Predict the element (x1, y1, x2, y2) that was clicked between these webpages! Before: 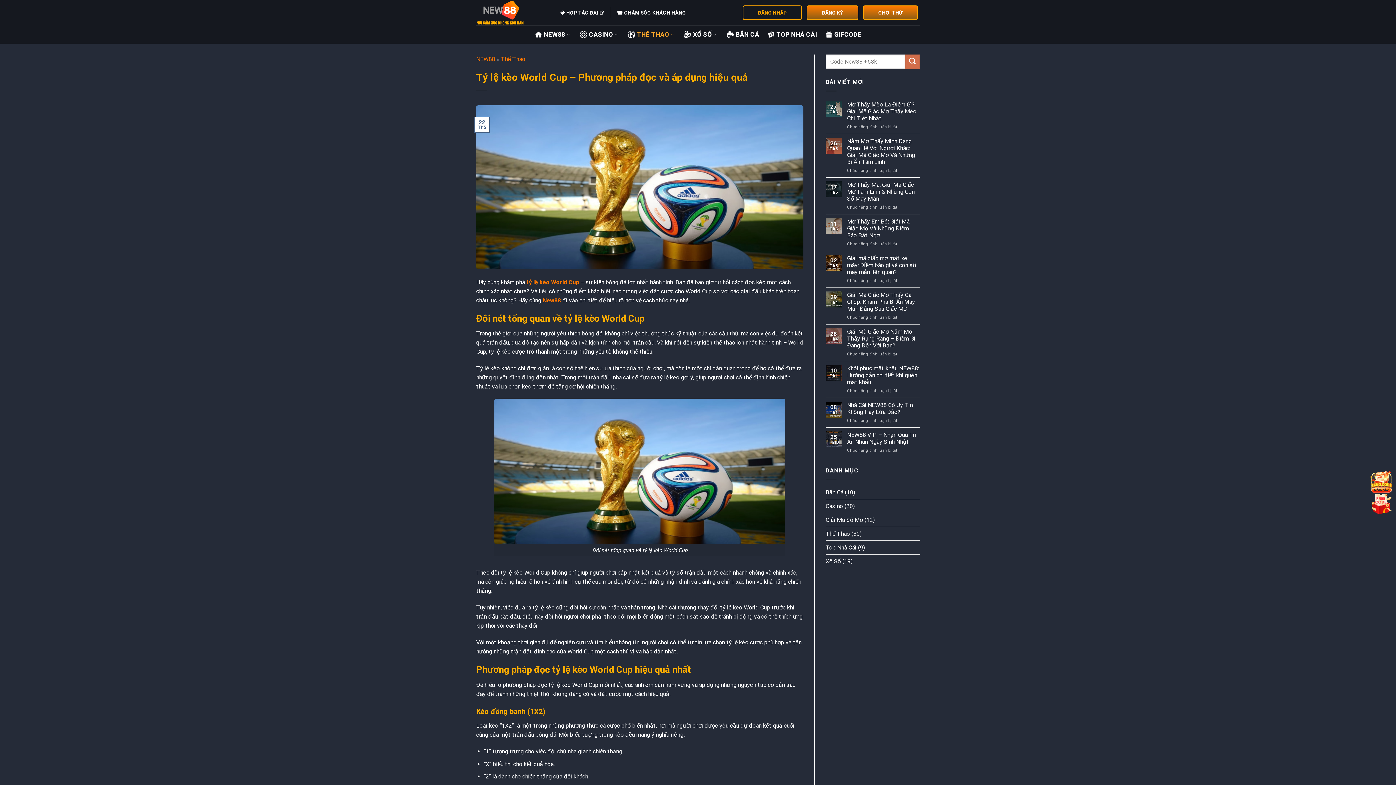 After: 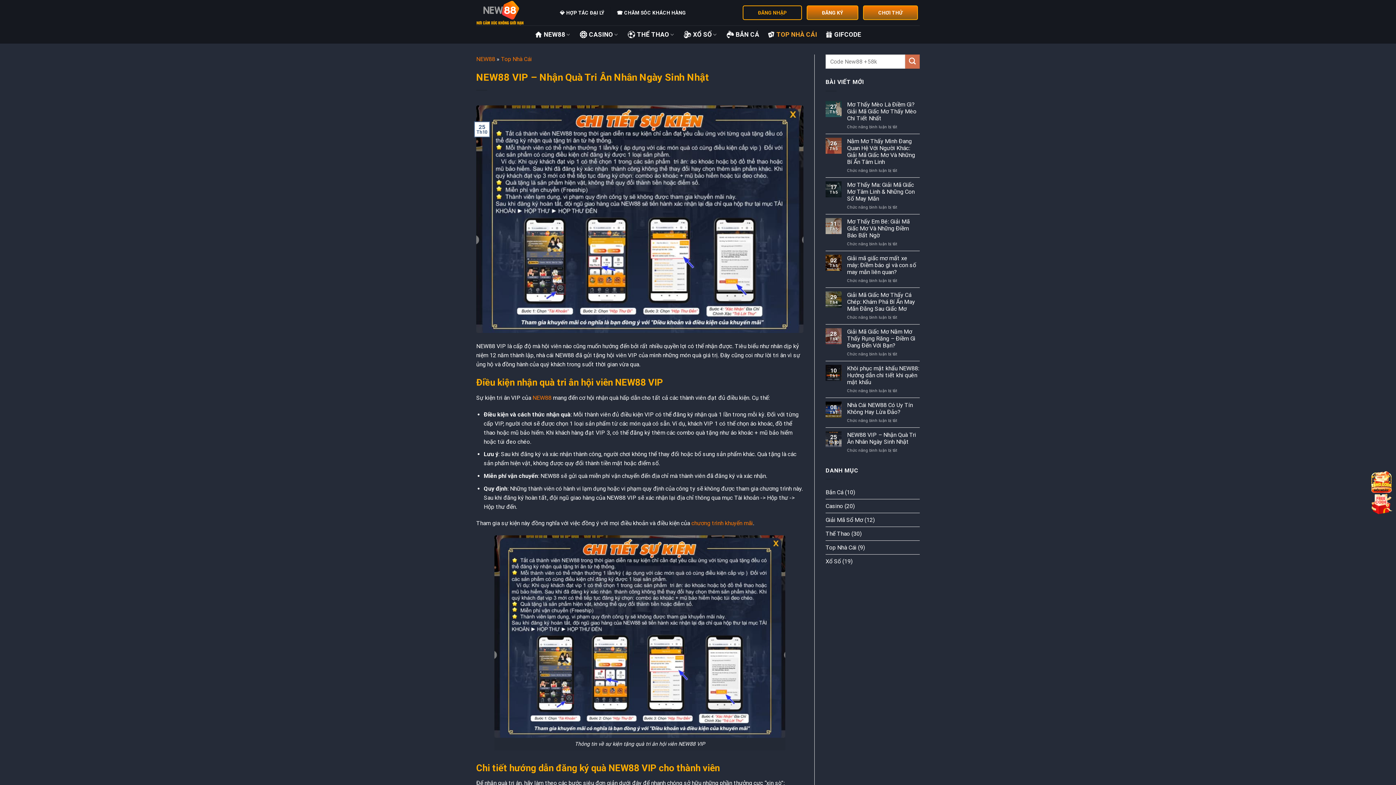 Action: bbox: (847, 431, 920, 445) label: NEW88 VIP – Nhận Quà Tri Ân Nhân Ngày Sinh Nhật